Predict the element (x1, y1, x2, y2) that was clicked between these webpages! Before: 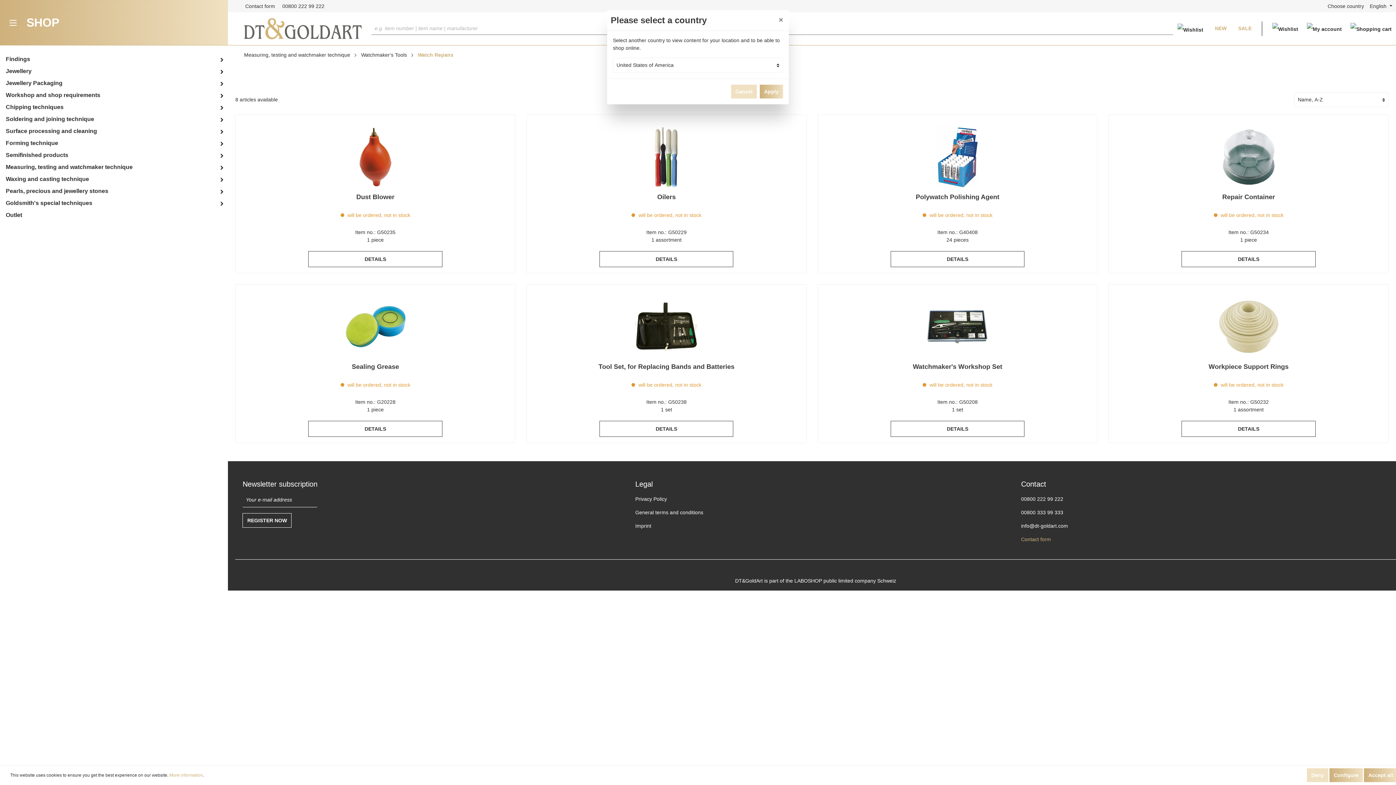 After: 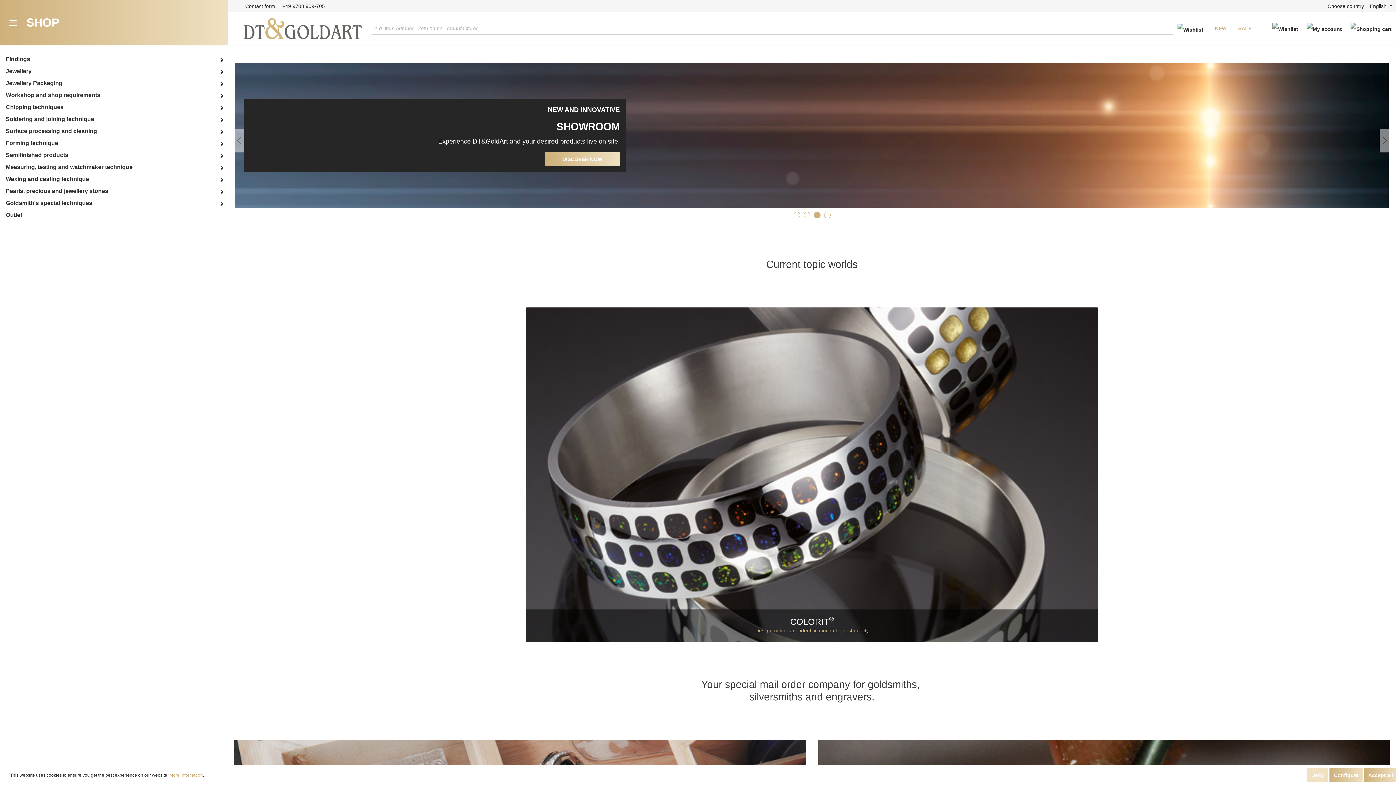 Action: label: Apply bbox: (760, 84, 783, 98)